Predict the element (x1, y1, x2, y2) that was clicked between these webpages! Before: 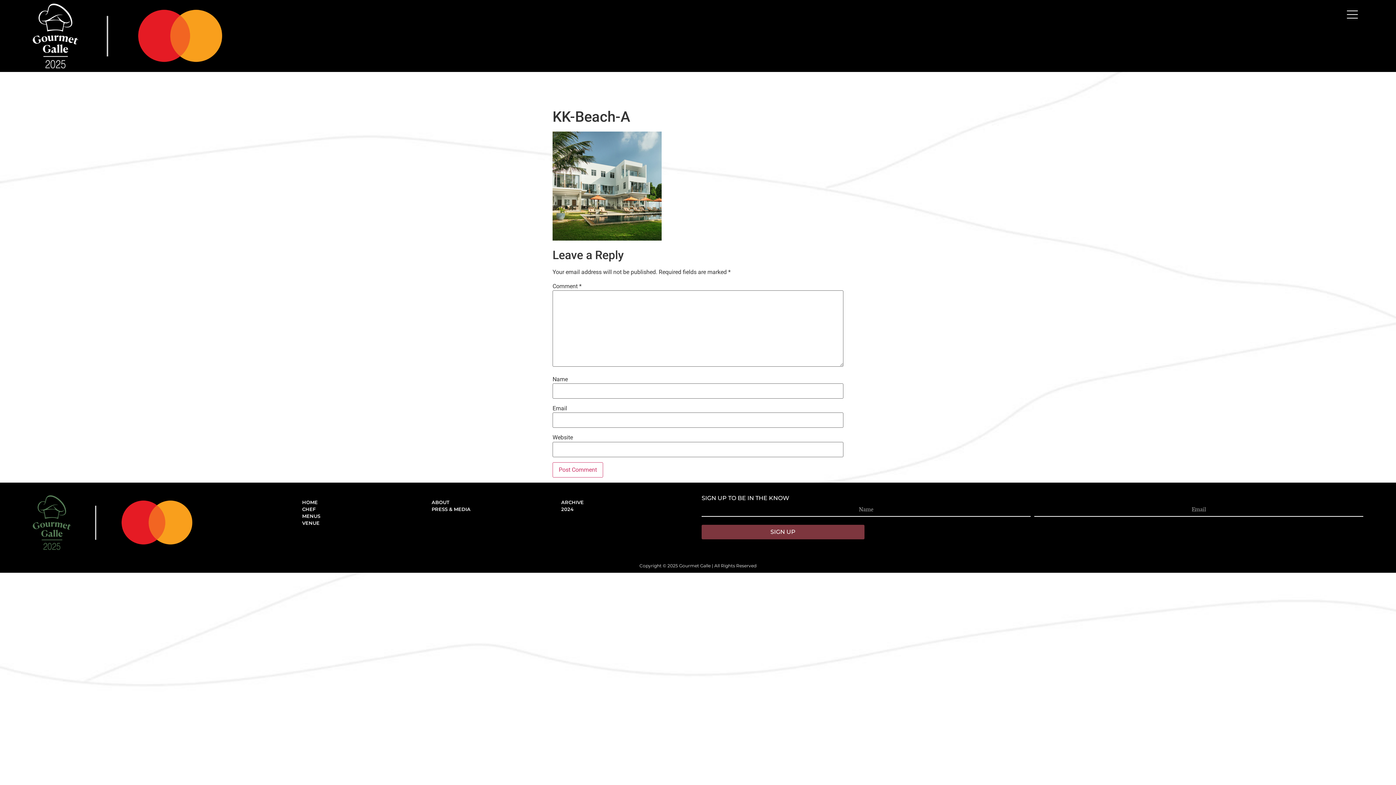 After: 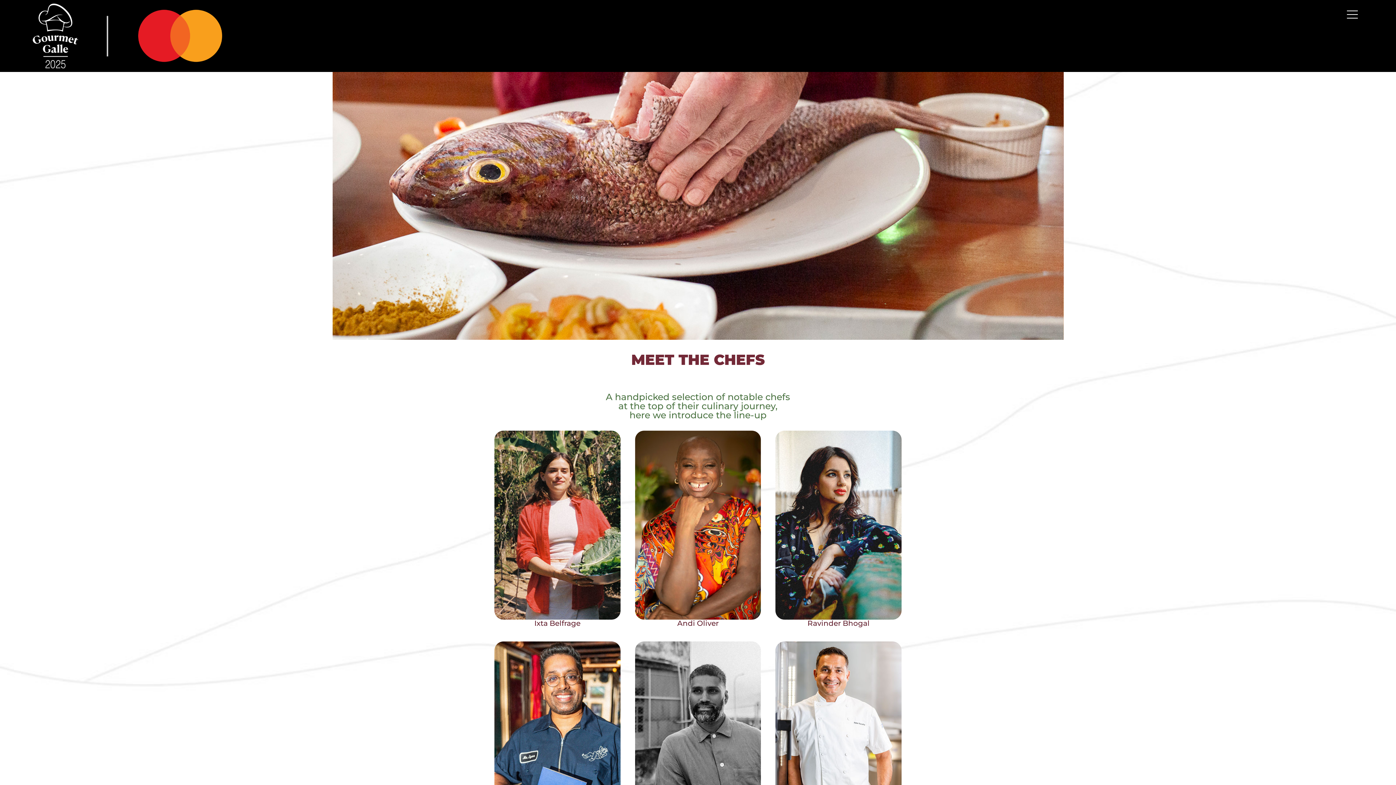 Action: label: CHEF bbox: (302, 506, 315, 512)